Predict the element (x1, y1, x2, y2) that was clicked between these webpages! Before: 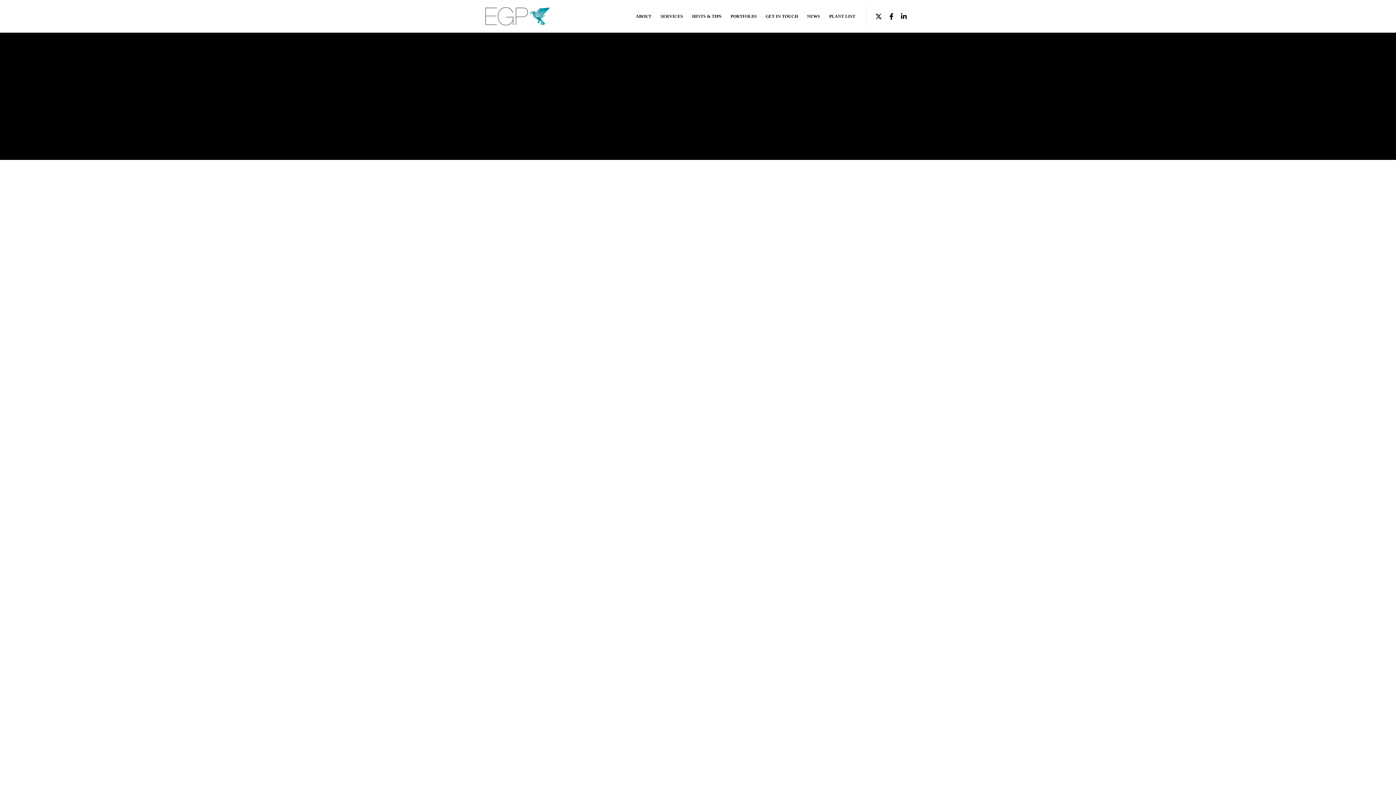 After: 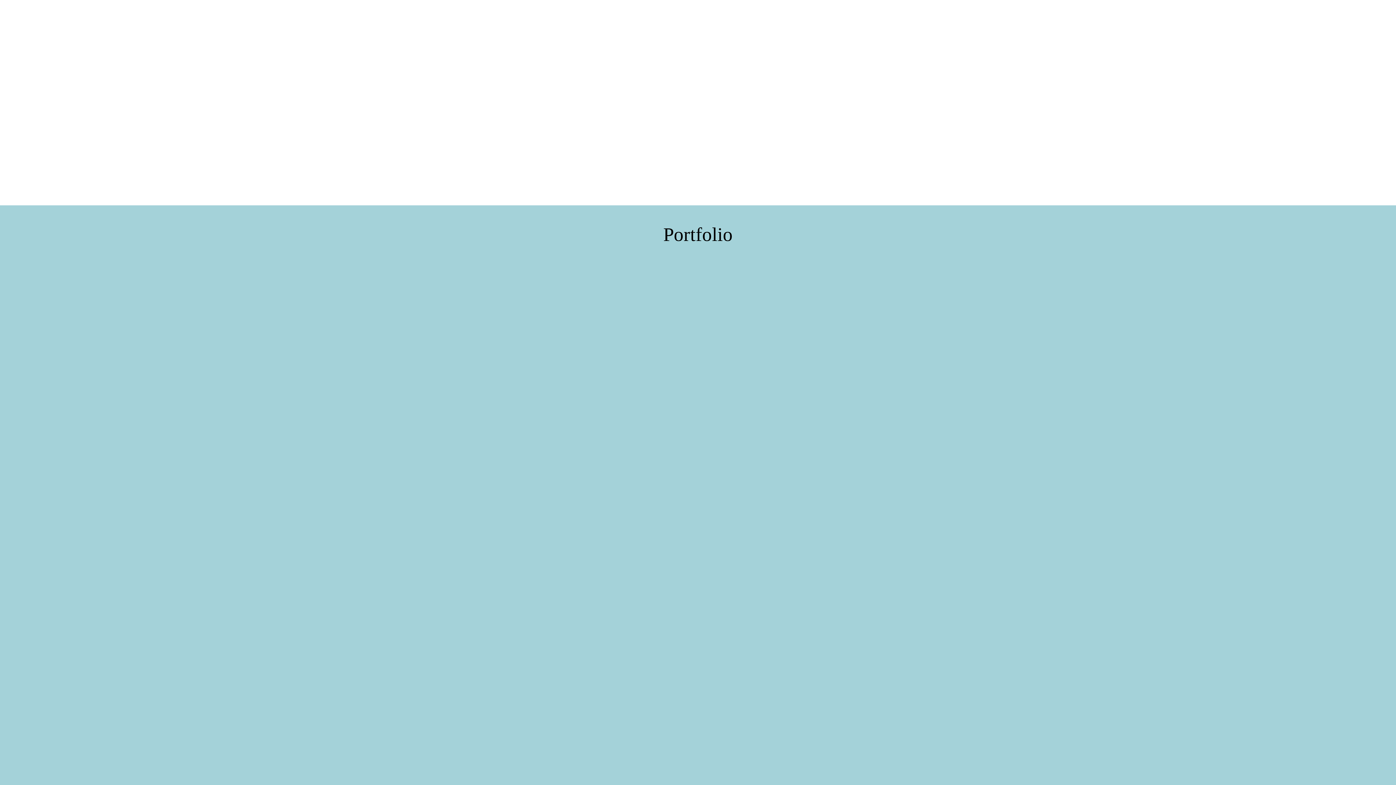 Action: label: SERVICES bbox: (651, 0, 683, 32)